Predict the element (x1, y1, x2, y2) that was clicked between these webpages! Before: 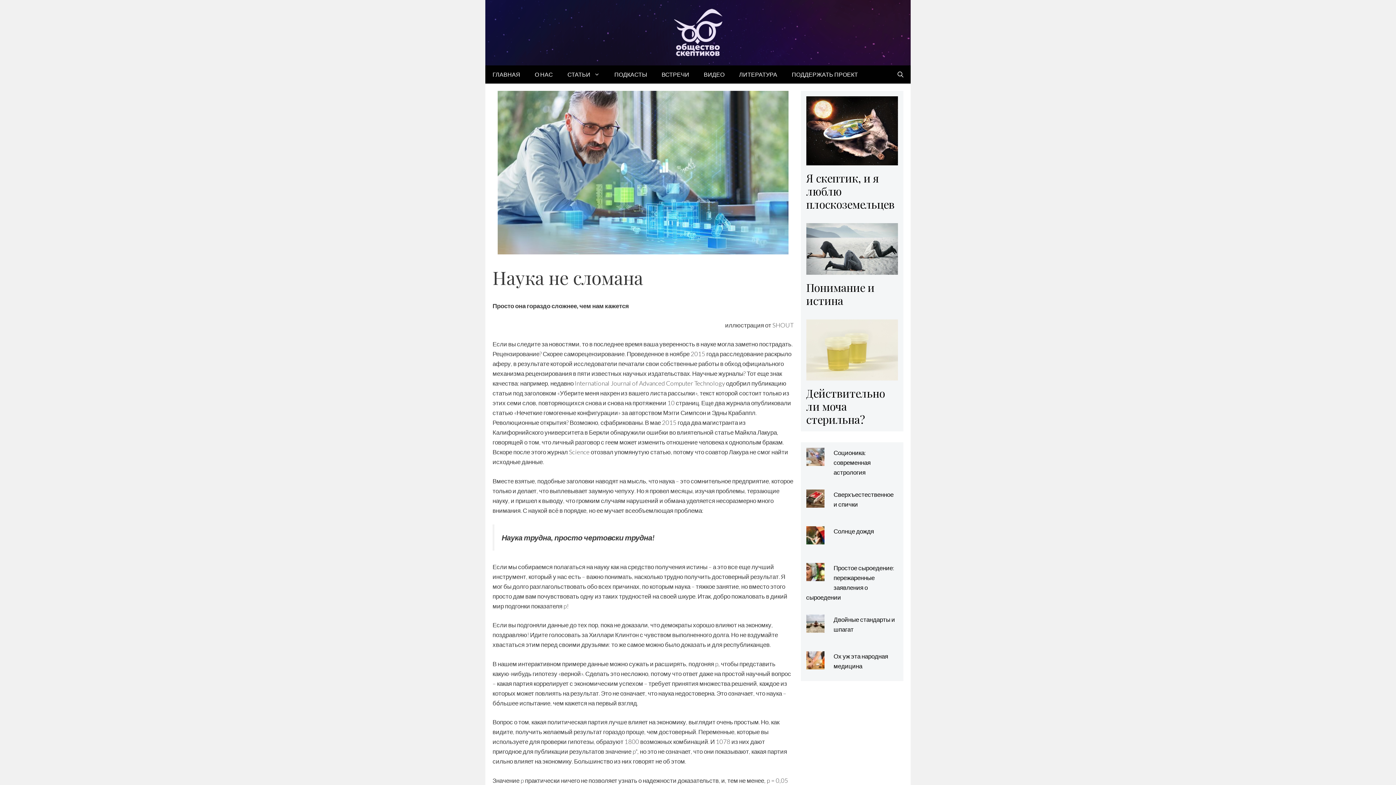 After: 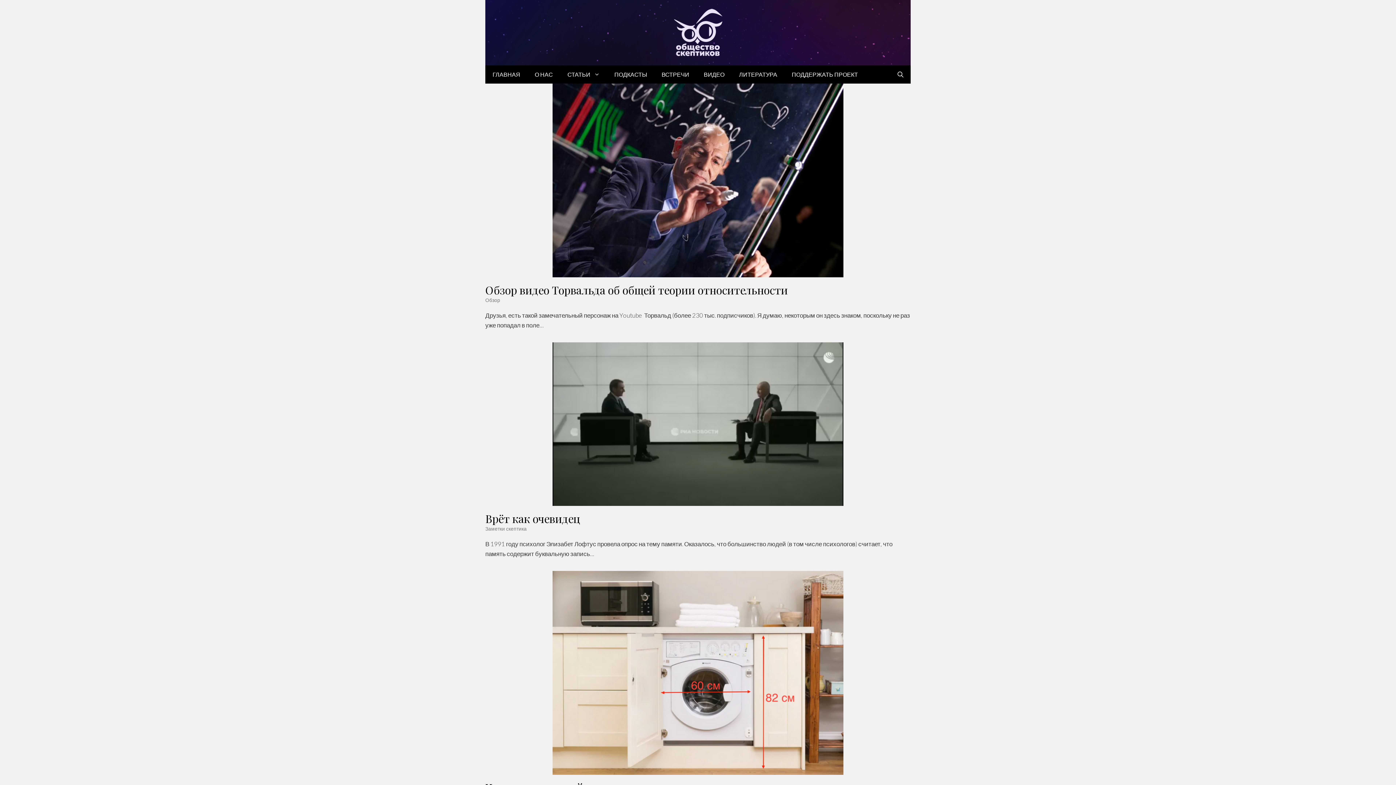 Action: bbox: (670, 28, 725, 35)